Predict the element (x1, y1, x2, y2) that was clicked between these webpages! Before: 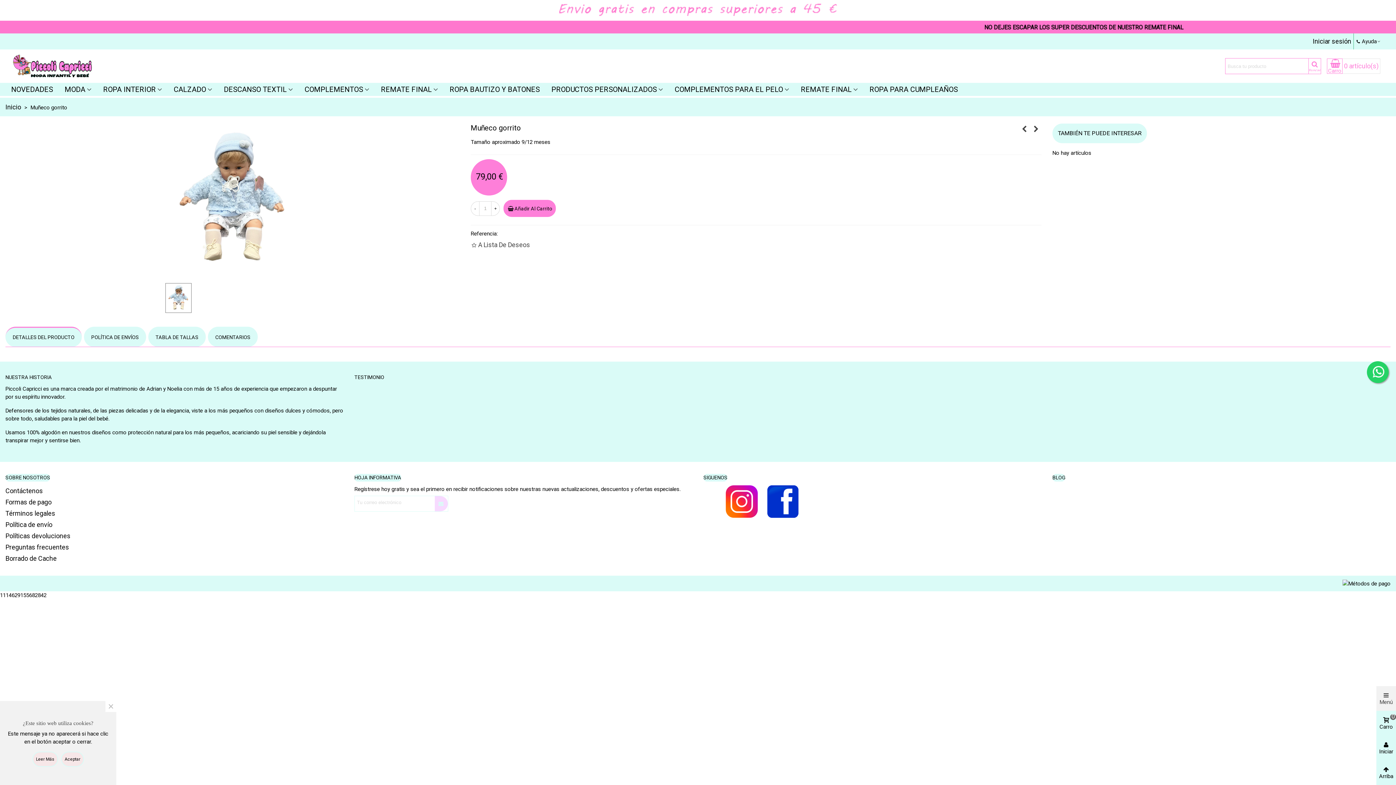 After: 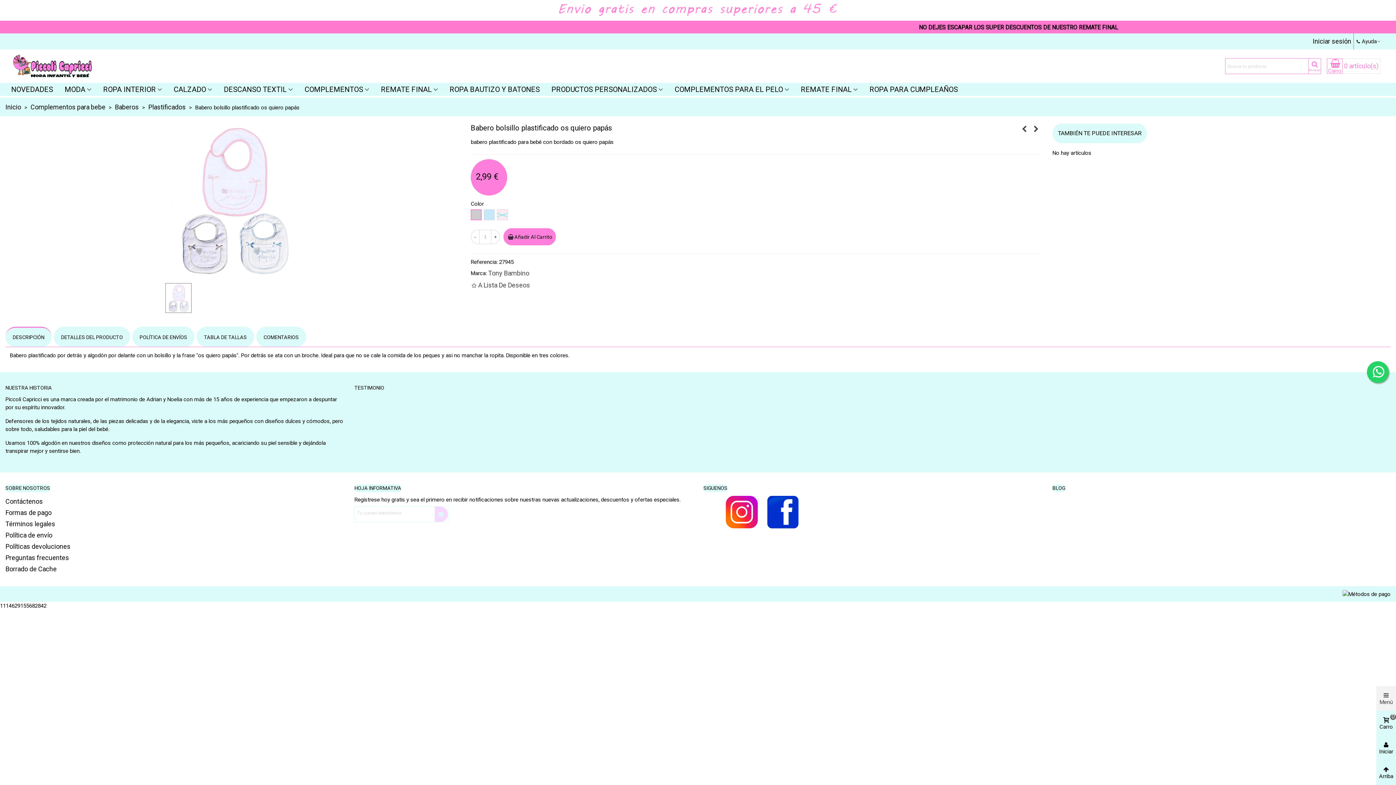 Action: bbox: (1030, 123, 1041, 134)